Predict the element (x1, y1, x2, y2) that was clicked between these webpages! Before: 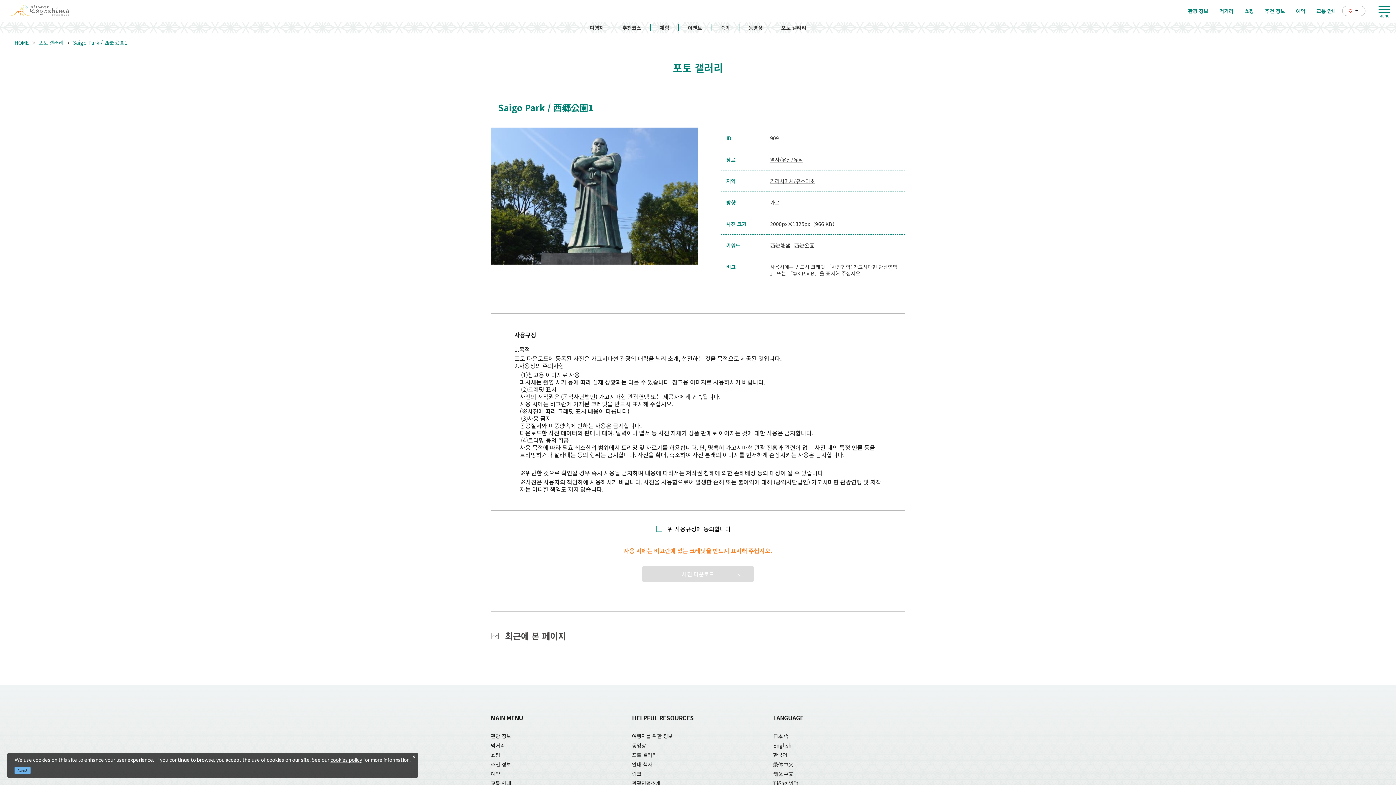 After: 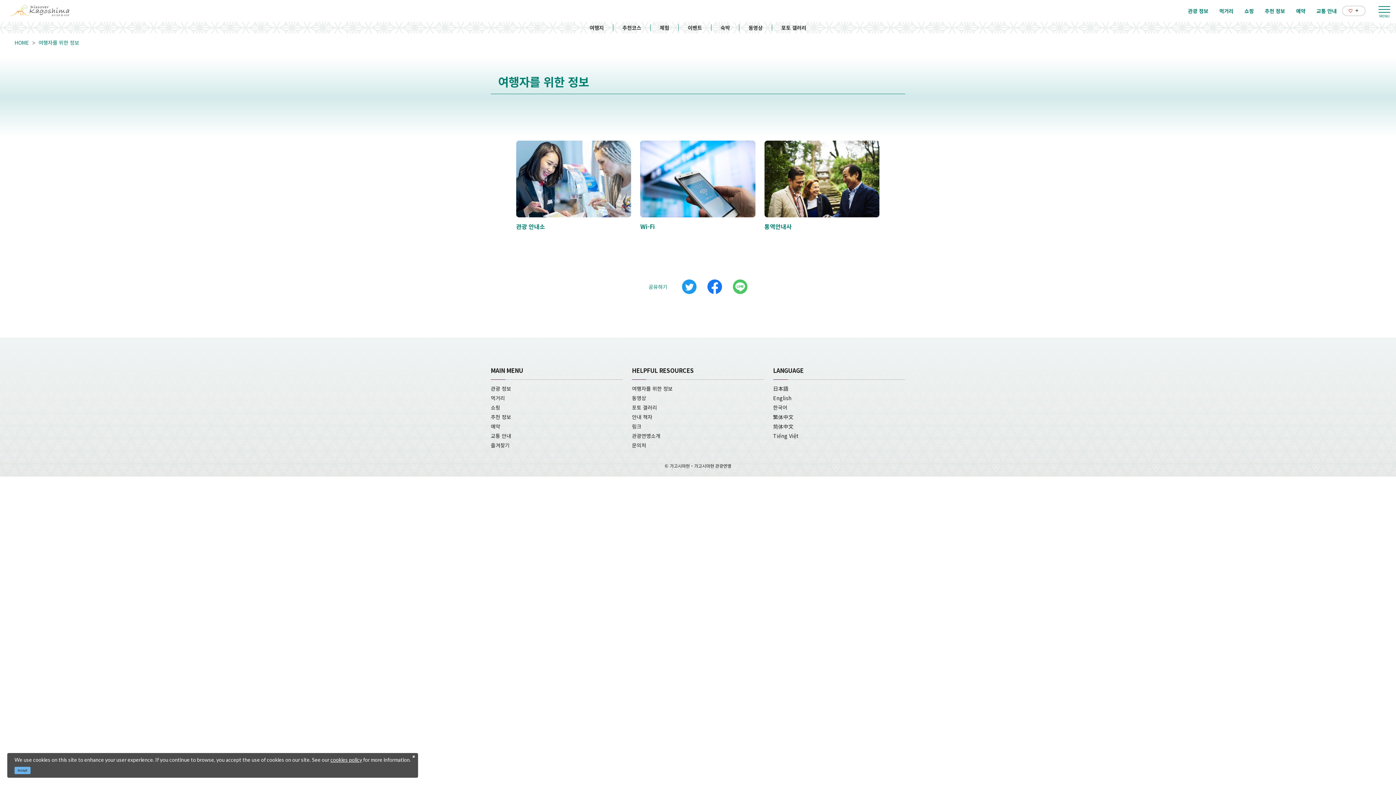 Action: label: 여행자를 위한 정보 bbox: (632, 732, 672, 740)